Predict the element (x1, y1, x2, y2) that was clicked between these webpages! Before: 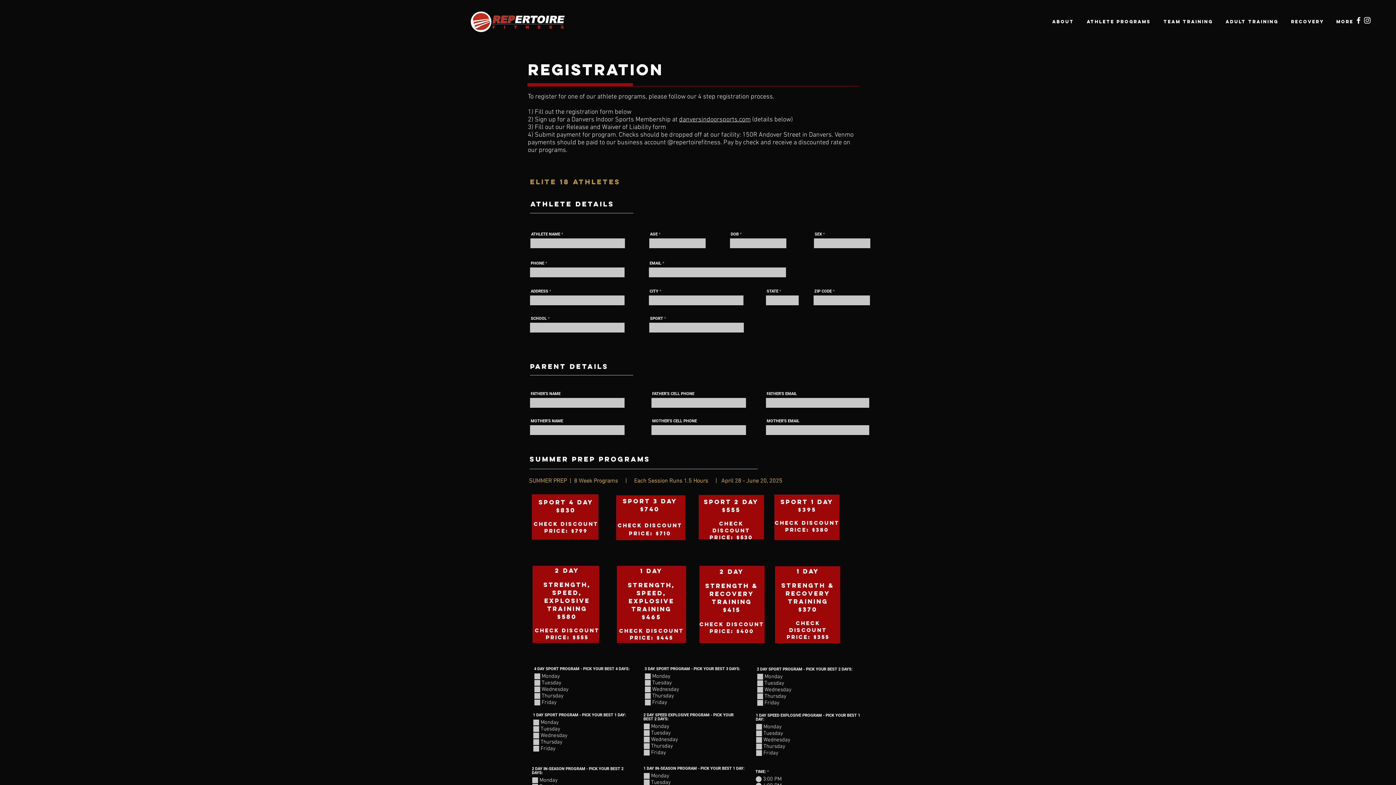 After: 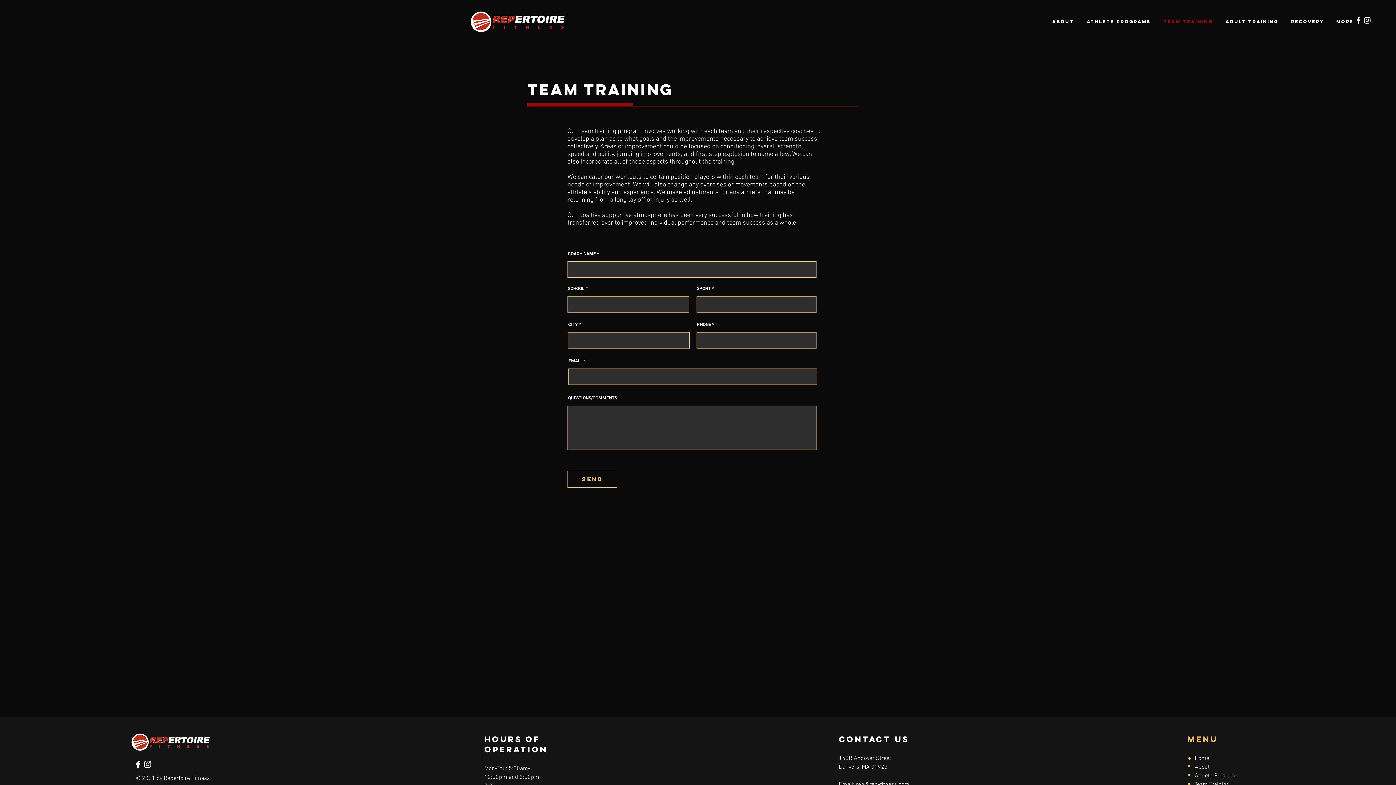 Action: label: TEAM TRAINING bbox: (1157, 12, 1219, 30)